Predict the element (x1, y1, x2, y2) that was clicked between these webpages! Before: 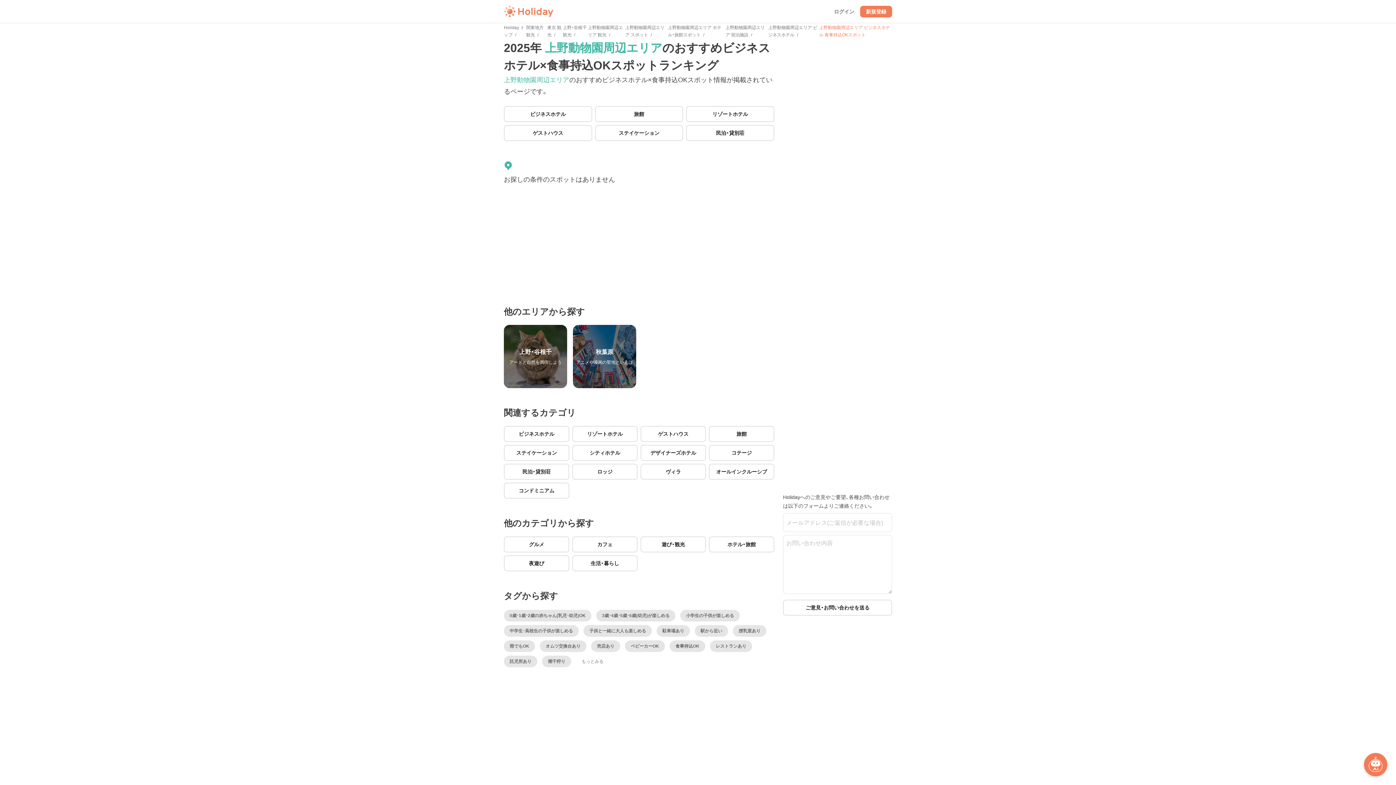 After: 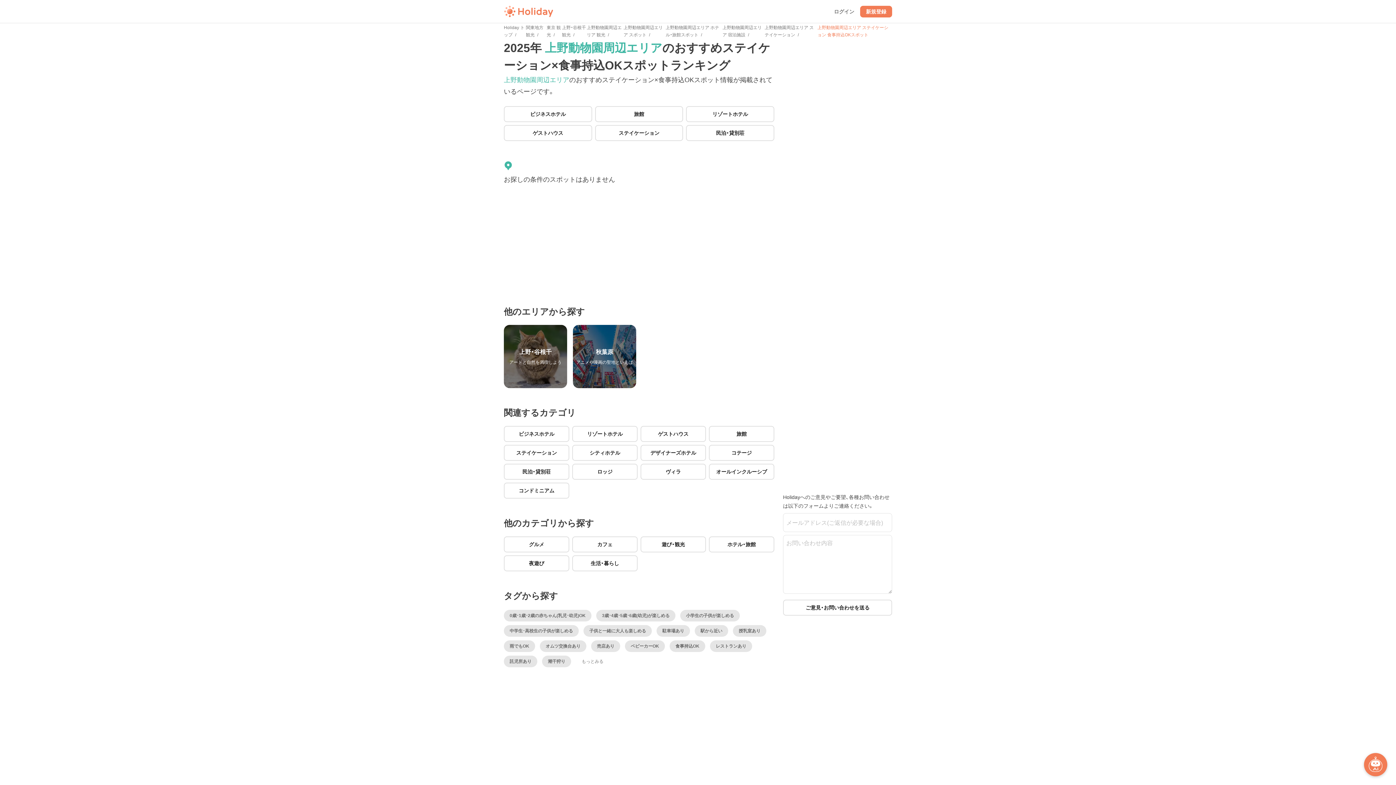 Action: bbox: (504, 445, 569, 461) label: ステイケーション